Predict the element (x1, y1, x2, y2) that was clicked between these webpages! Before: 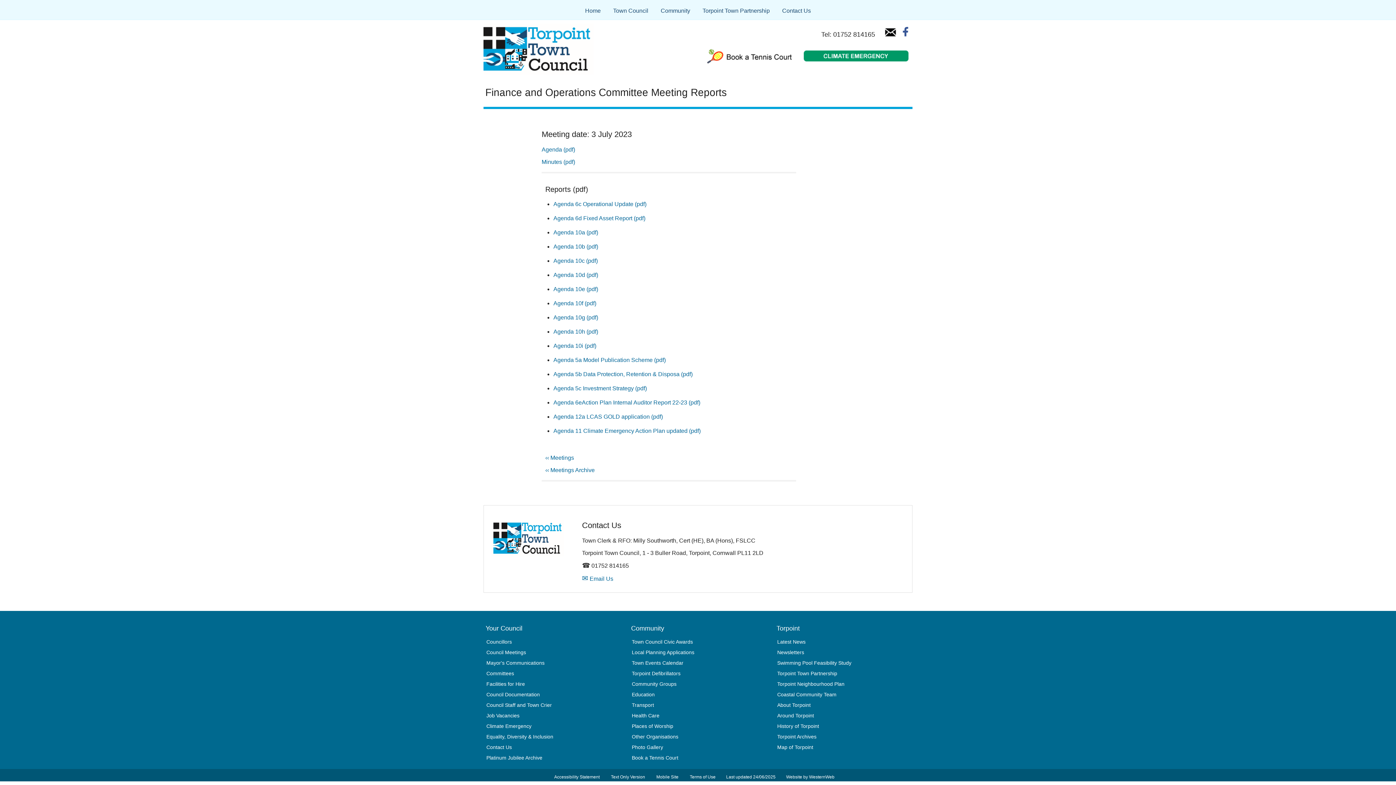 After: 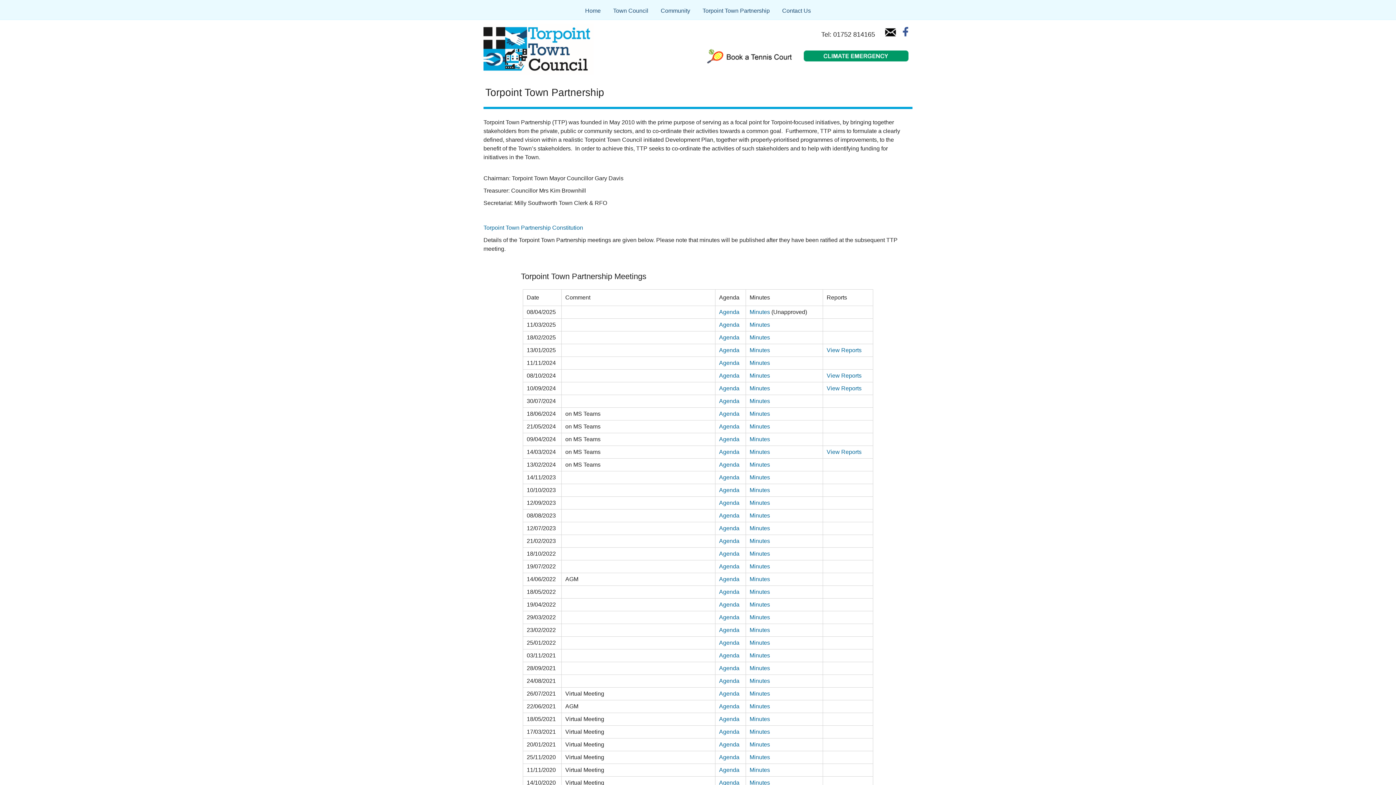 Action: bbox: (697, 1, 775, 17) label: Torpoint Town Partnership